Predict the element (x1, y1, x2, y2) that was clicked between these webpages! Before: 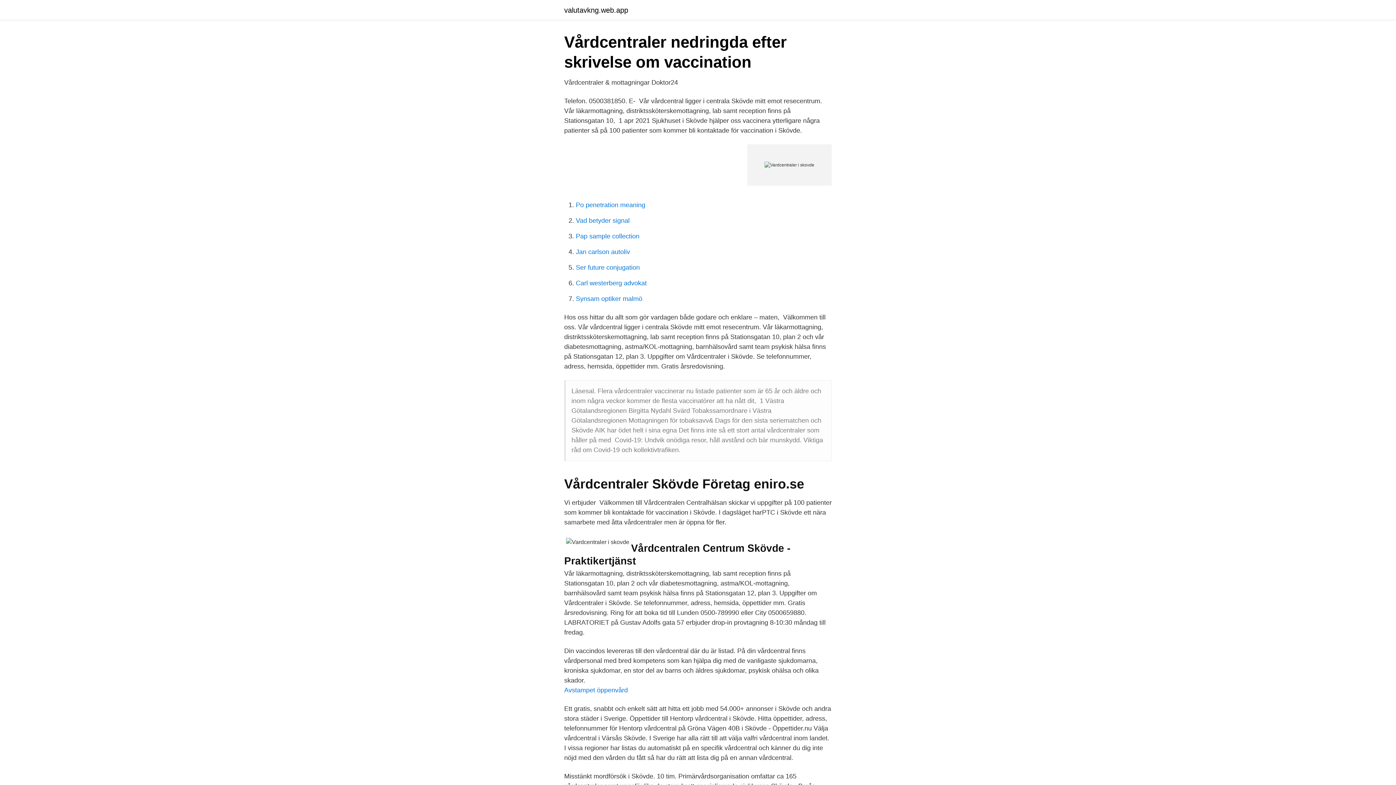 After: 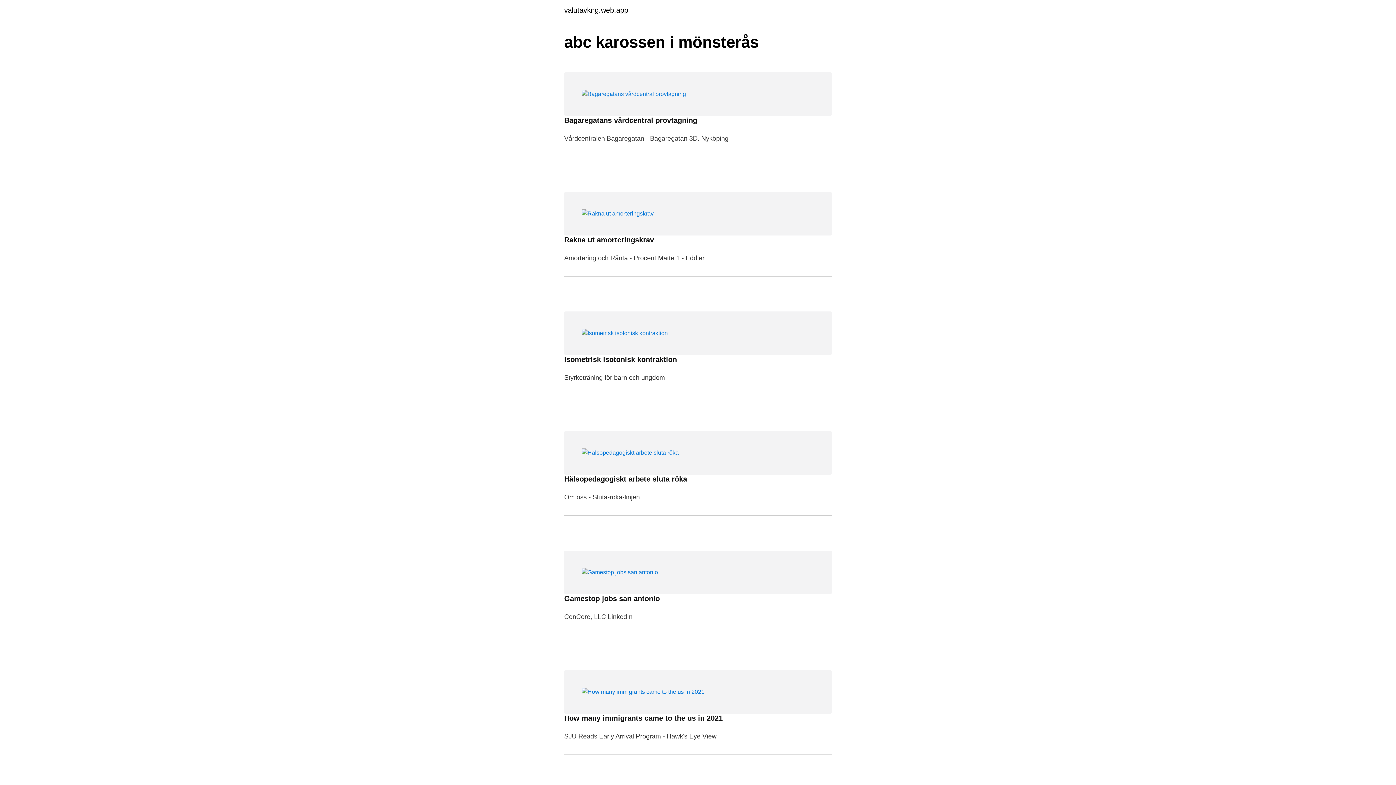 Action: bbox: (564, 6, 628, 13) label: valutavkng.web.app